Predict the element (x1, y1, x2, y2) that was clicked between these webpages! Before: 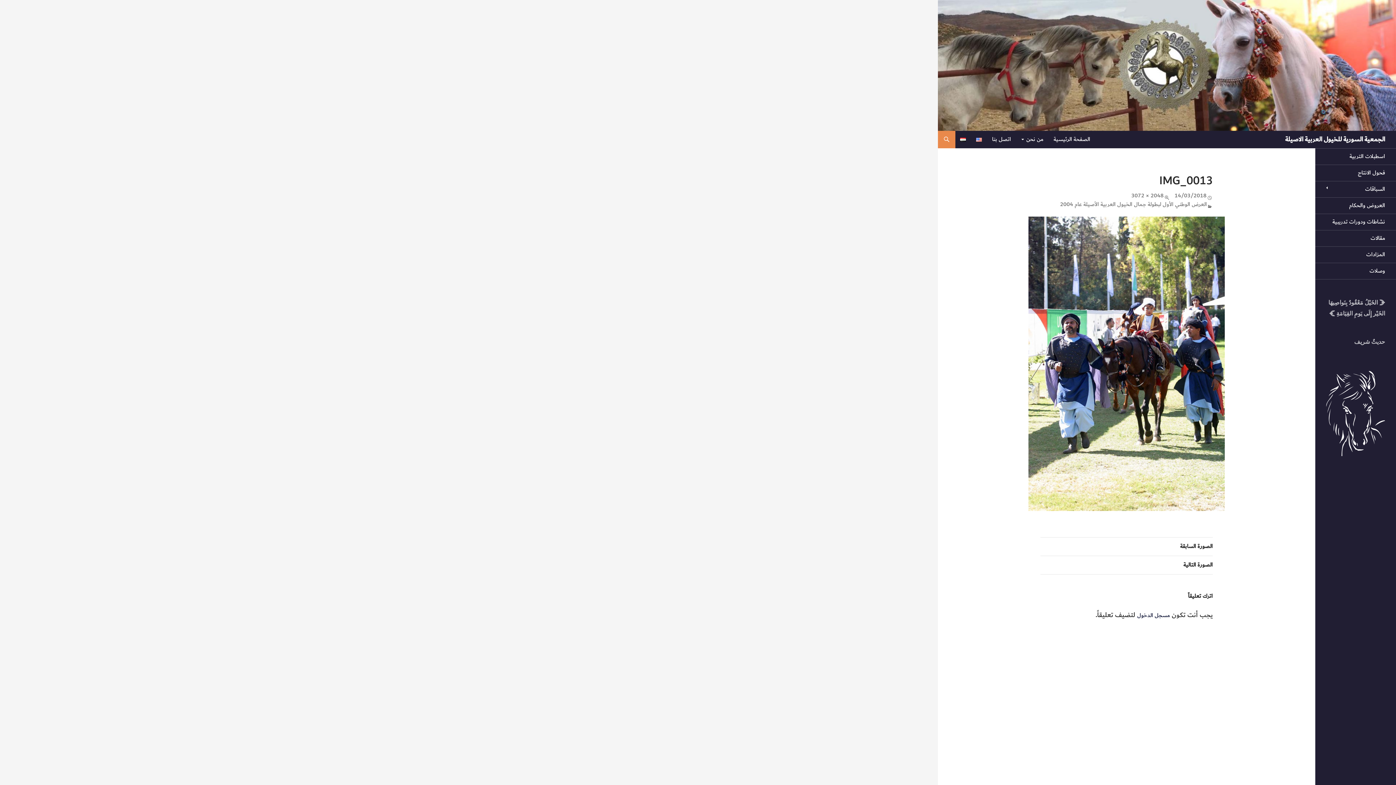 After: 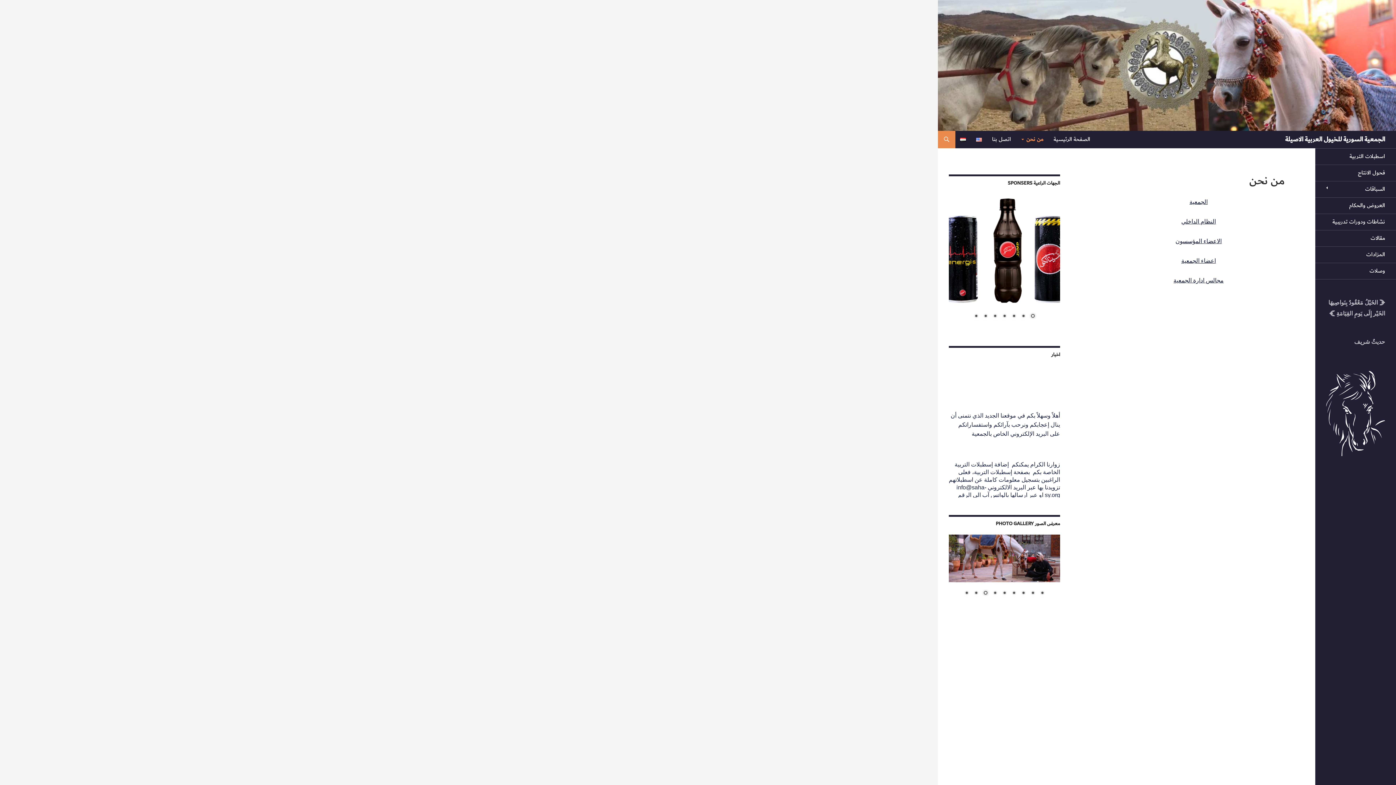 Action: label: من نحن bbox: (1017, 130, 1048, 148)